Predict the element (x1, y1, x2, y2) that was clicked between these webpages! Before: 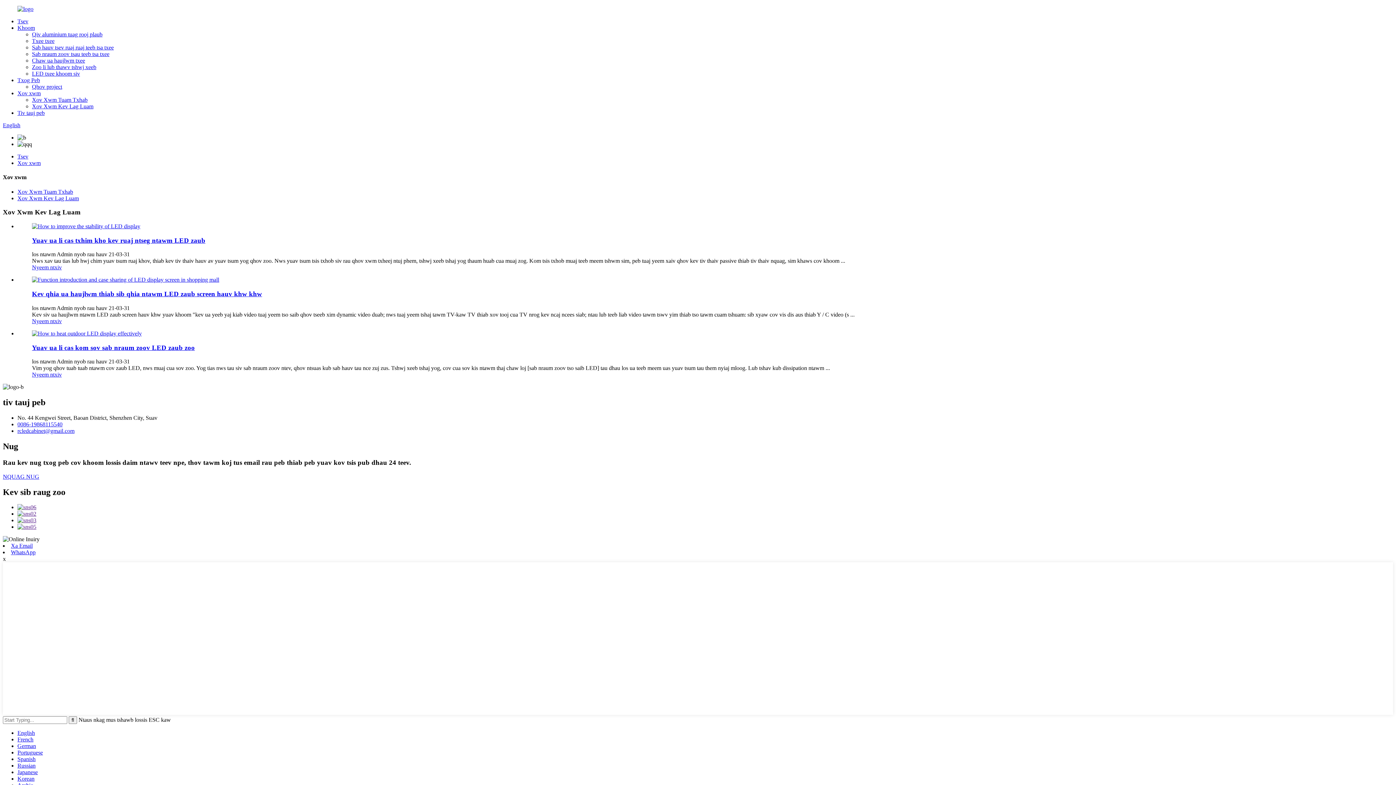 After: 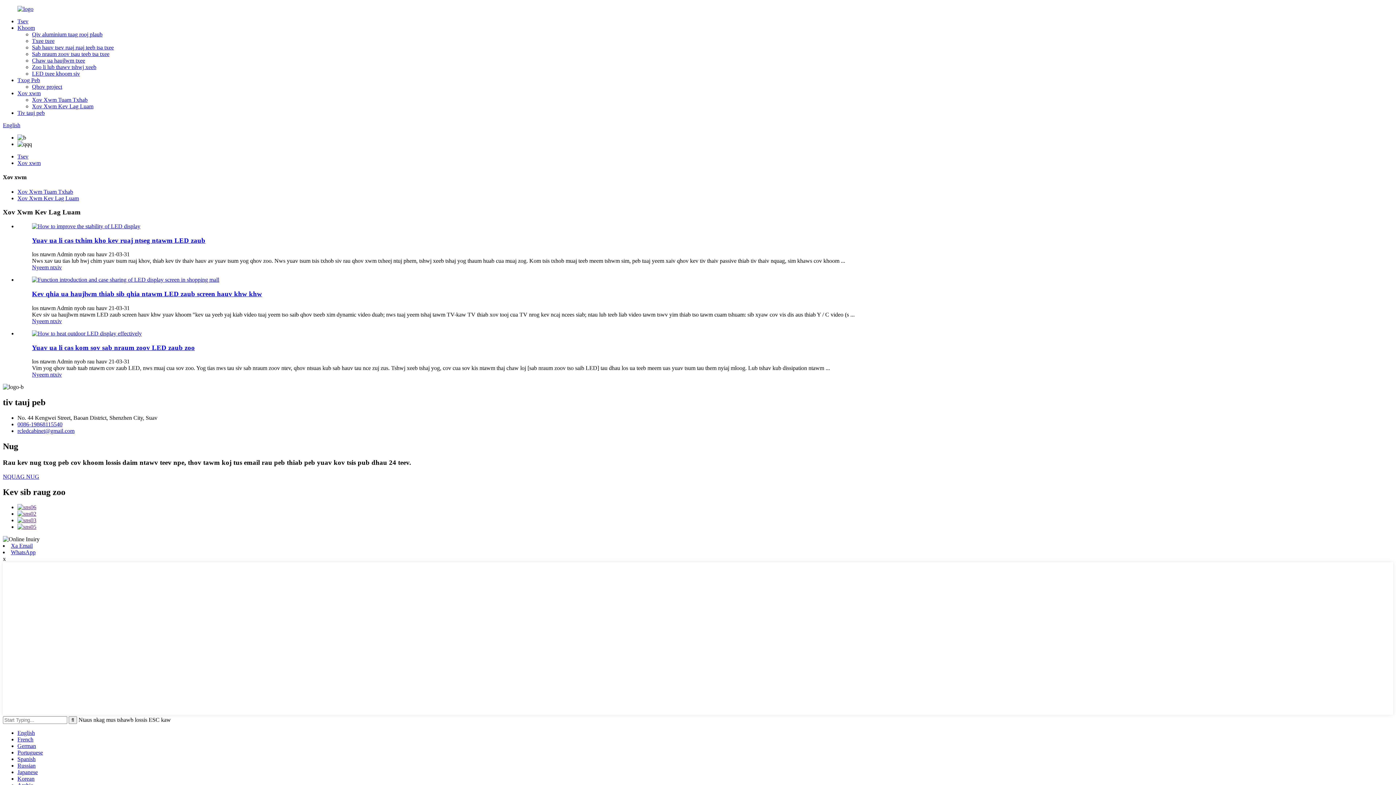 Action: label: German bbox: (17, 743, 36, 749)